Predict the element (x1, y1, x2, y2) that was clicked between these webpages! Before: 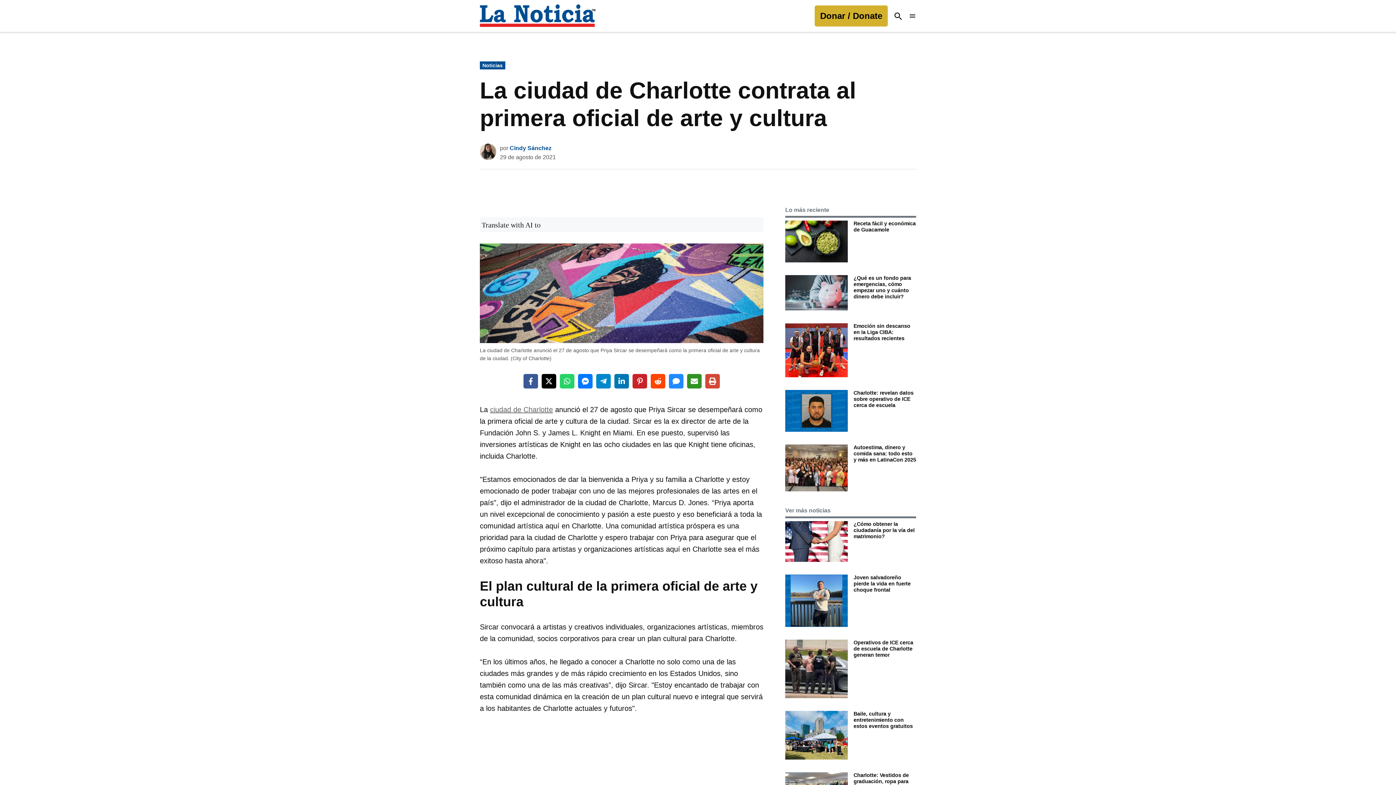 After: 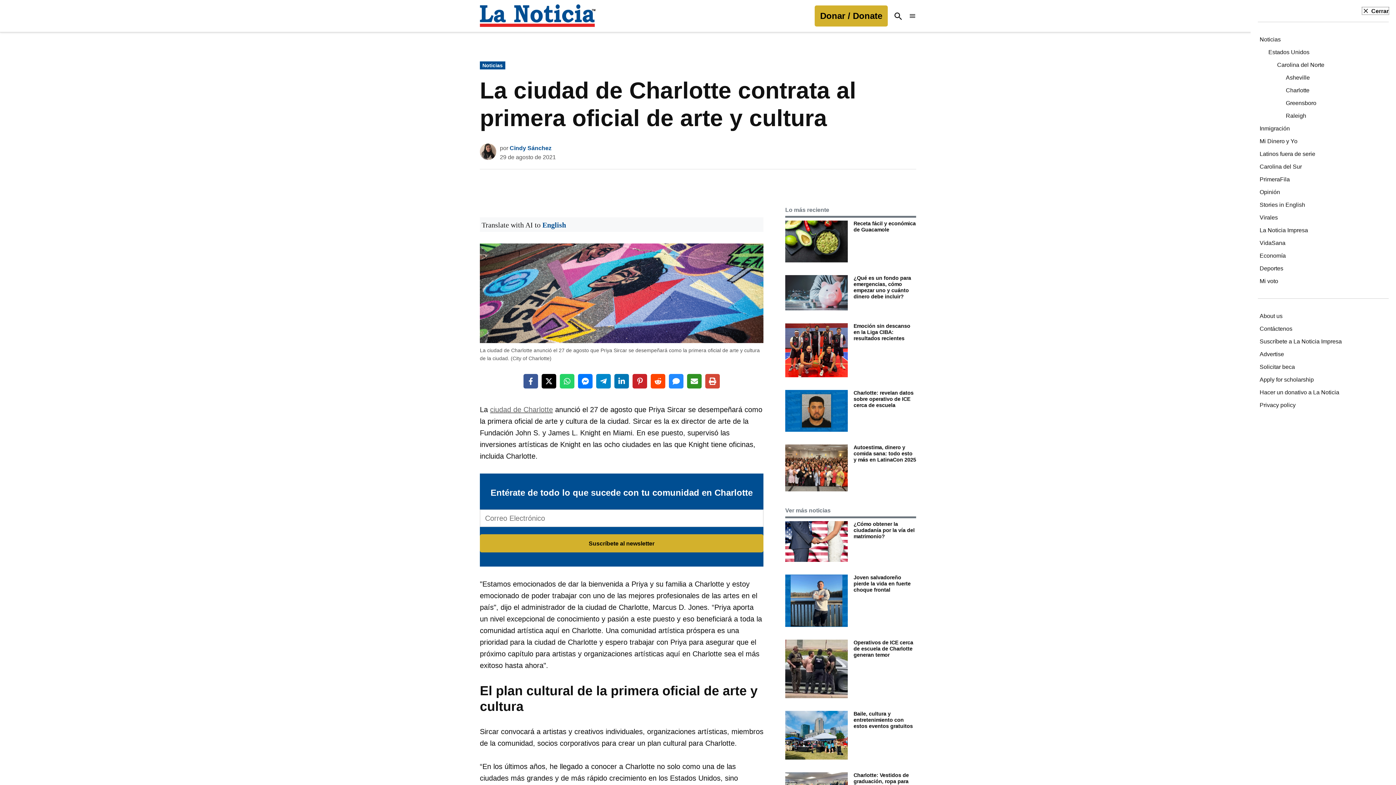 Action: bbox: (909, 11, 916, 20) label: Menú